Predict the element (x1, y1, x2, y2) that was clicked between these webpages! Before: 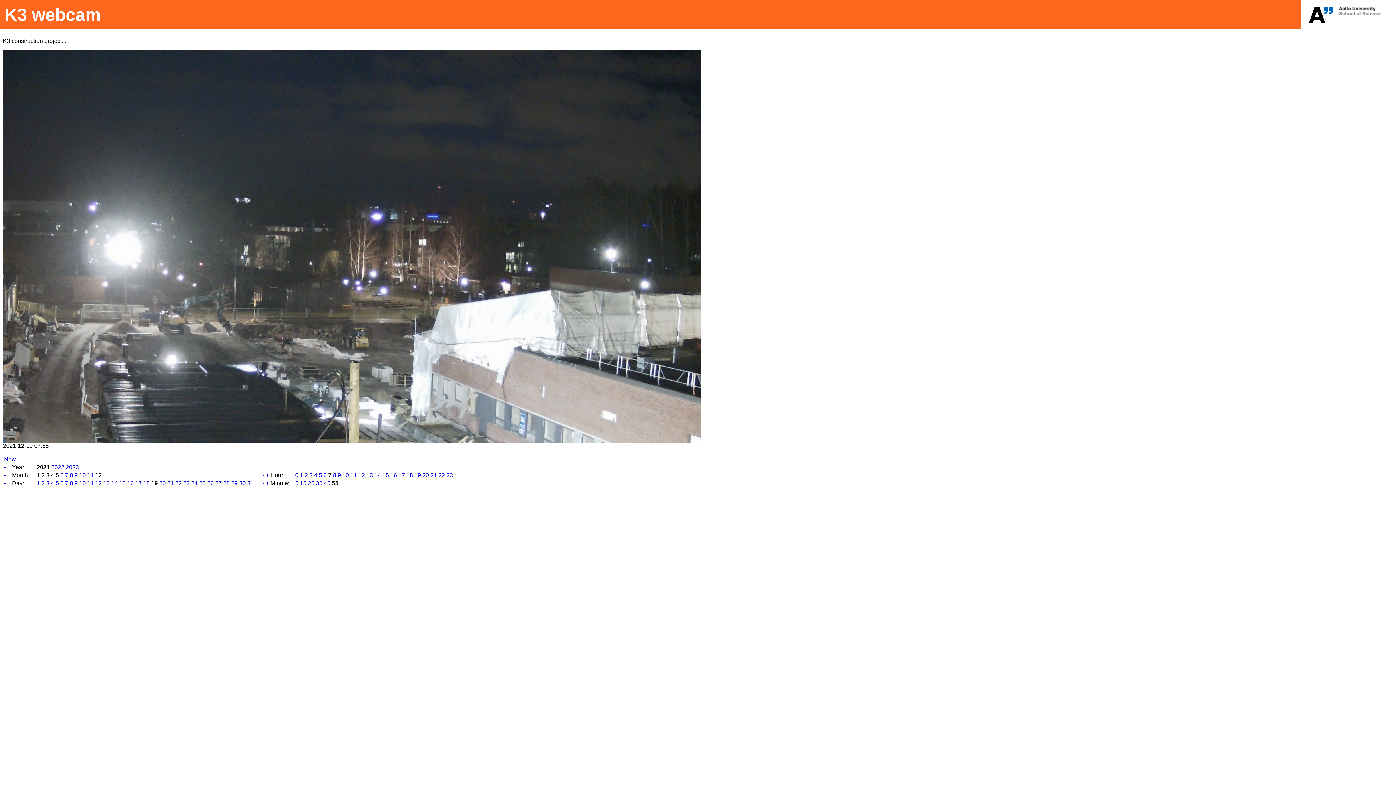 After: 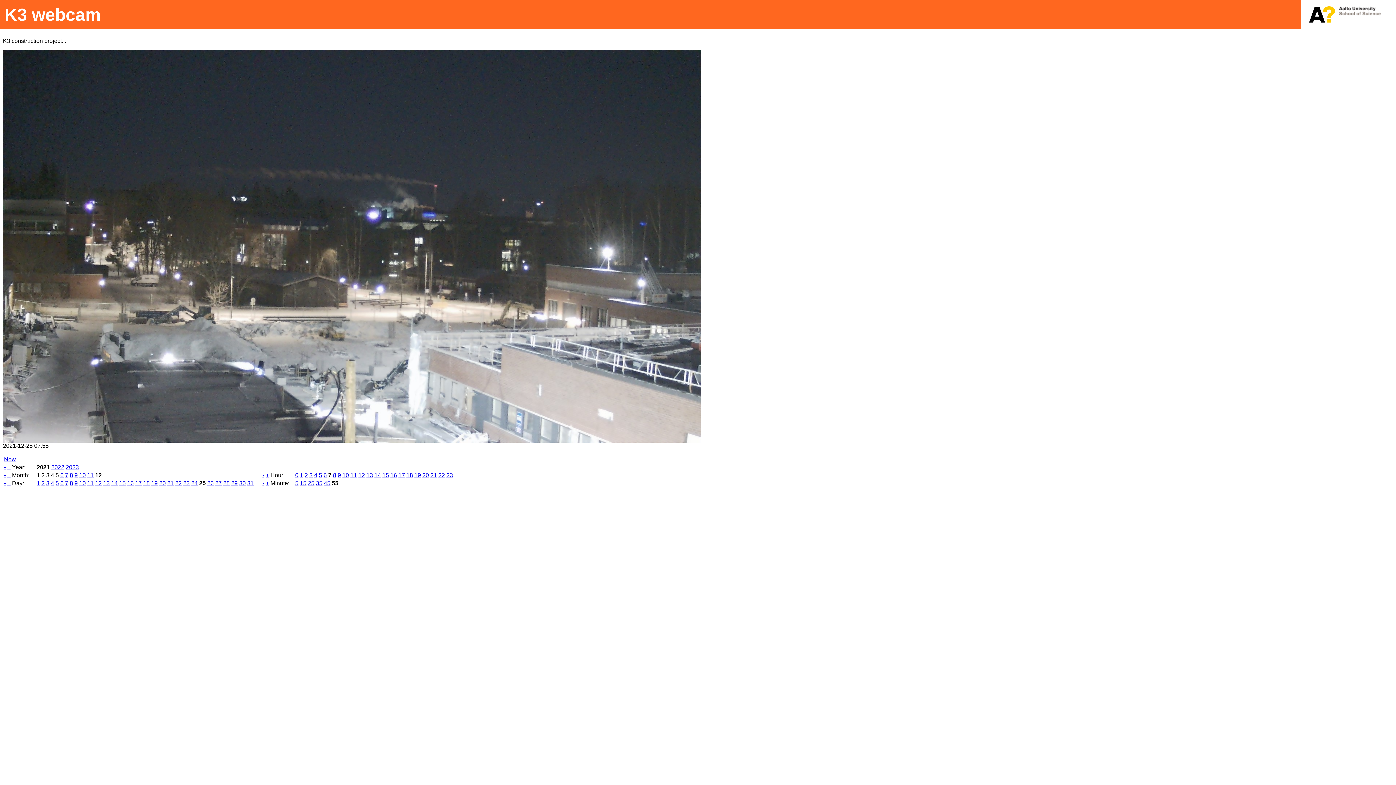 Action: bbox: (199, 480, 205, 486) label: 25